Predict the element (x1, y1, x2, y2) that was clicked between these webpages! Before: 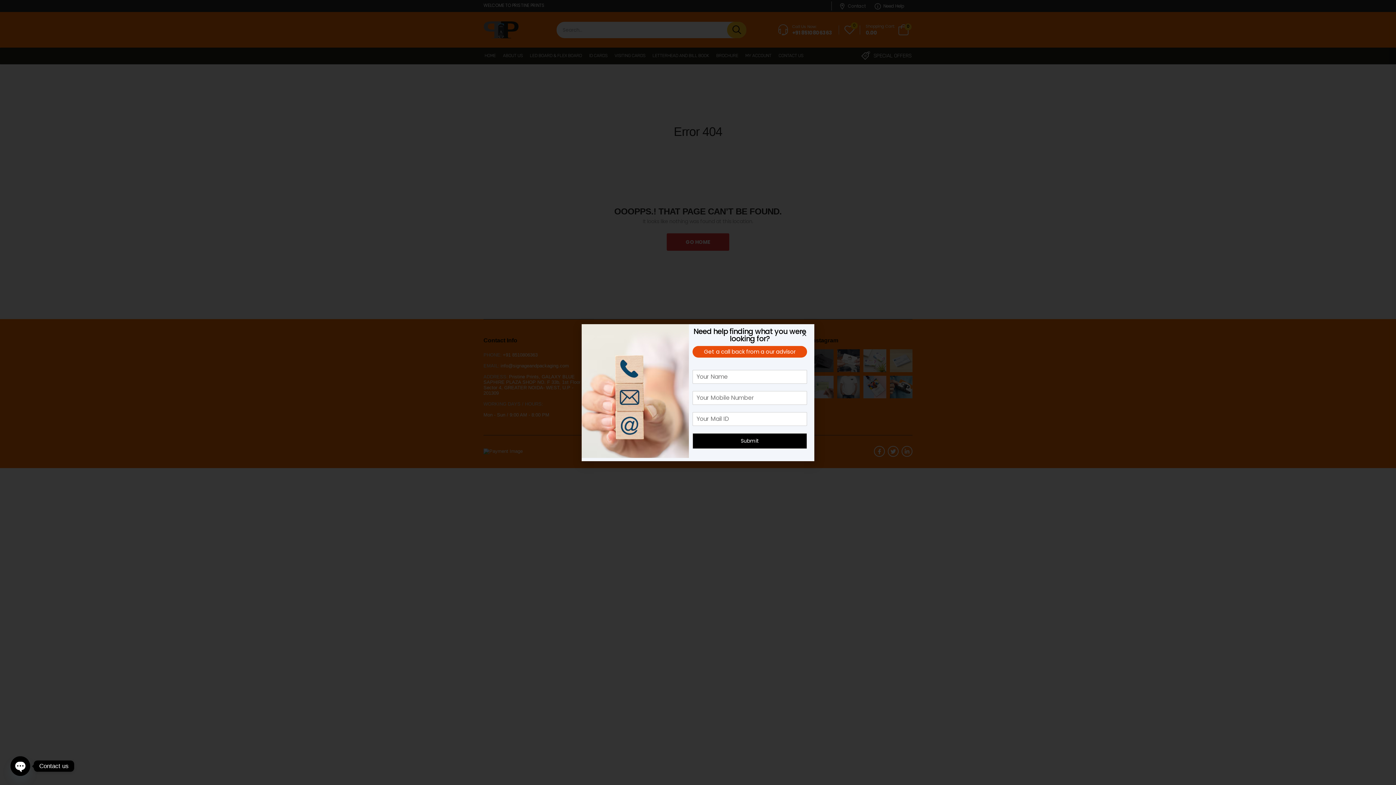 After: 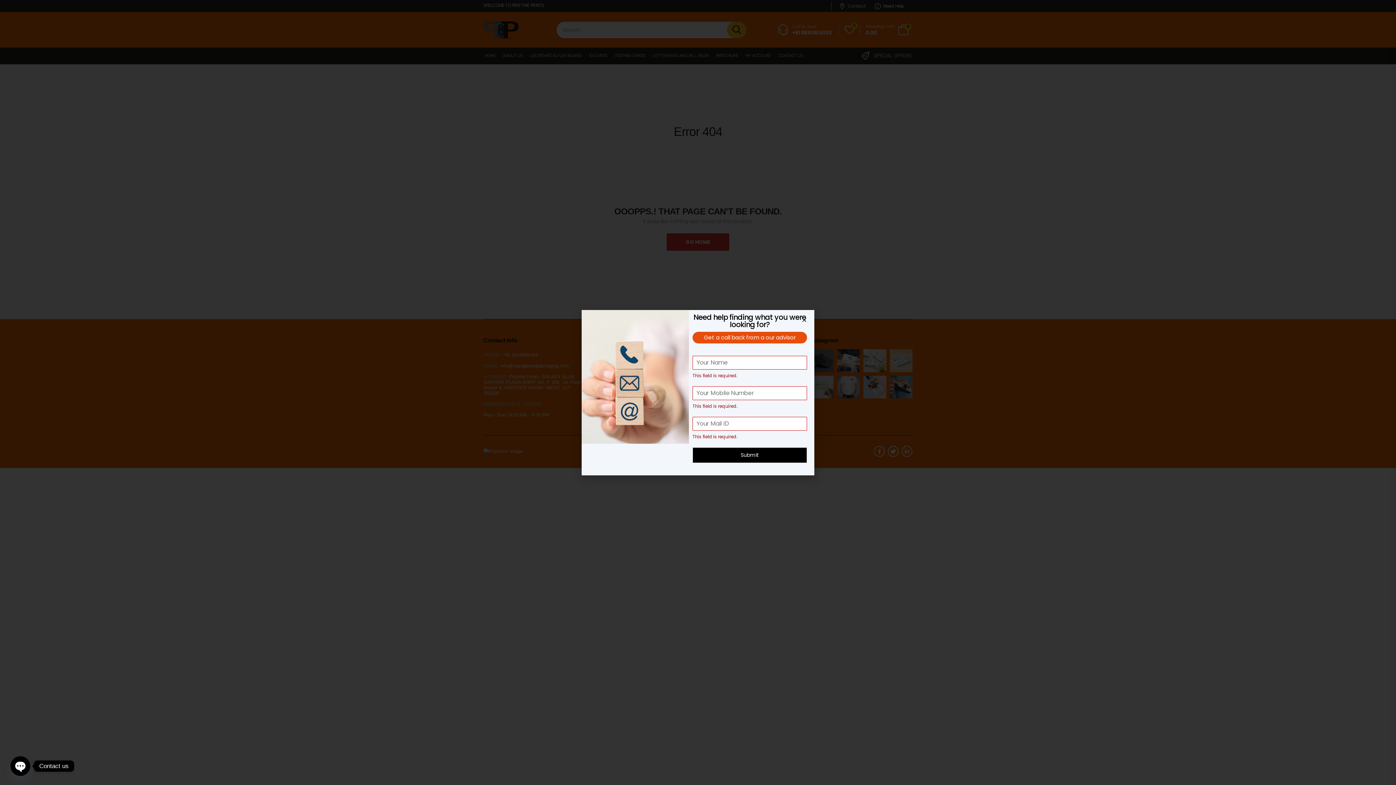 Action: bbox: (692, 433, 807, 448) label: Submit